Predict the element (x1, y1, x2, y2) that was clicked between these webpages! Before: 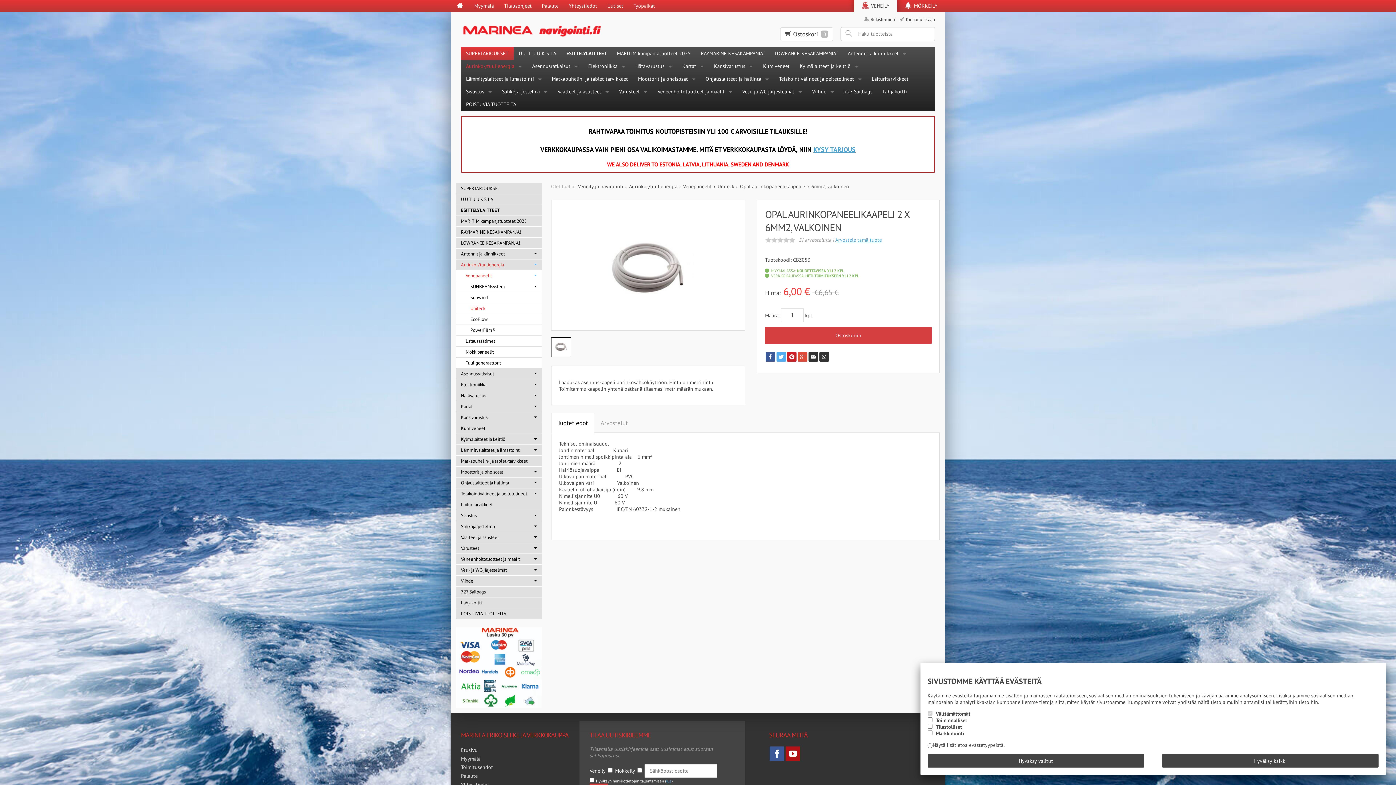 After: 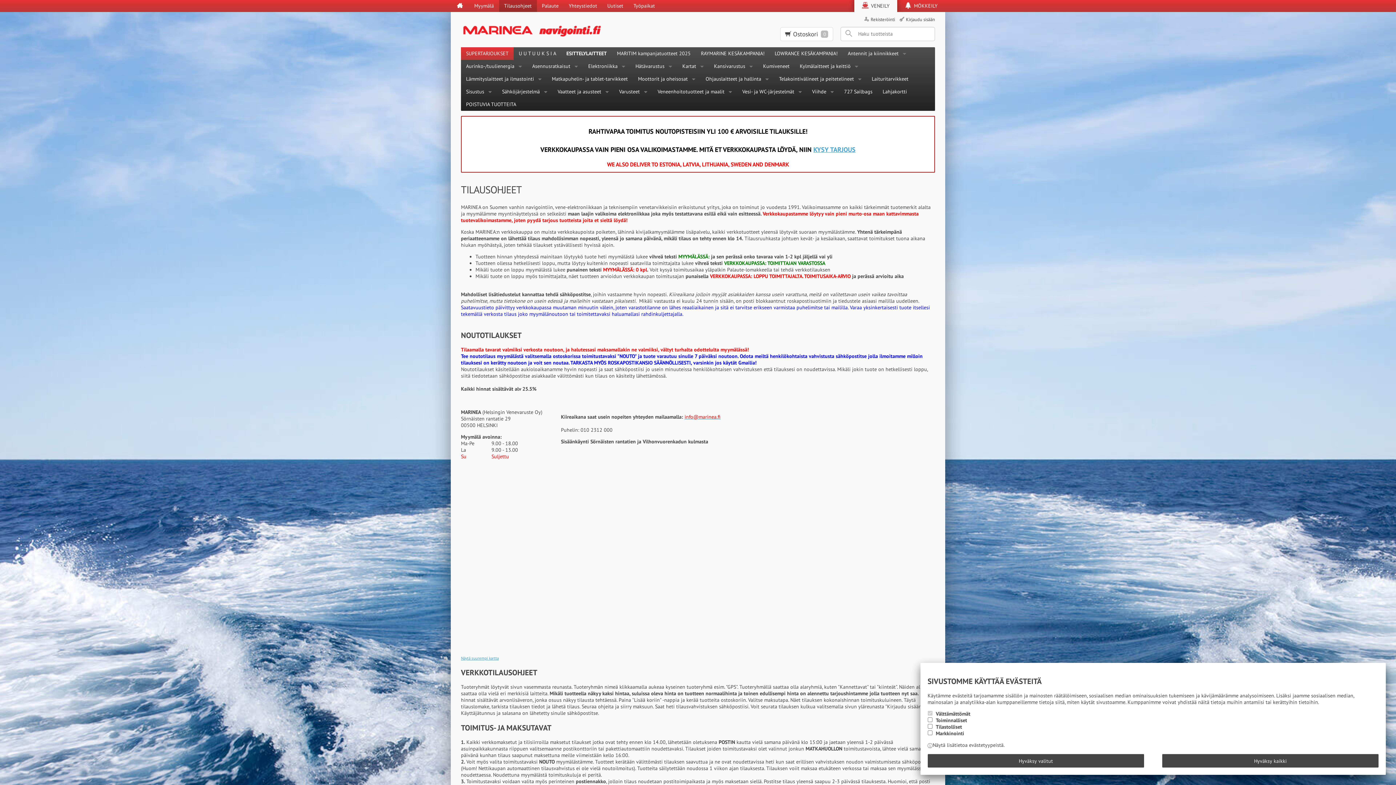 Action: label: Tilausohjeet bbox: (499, 0, 536, 12)